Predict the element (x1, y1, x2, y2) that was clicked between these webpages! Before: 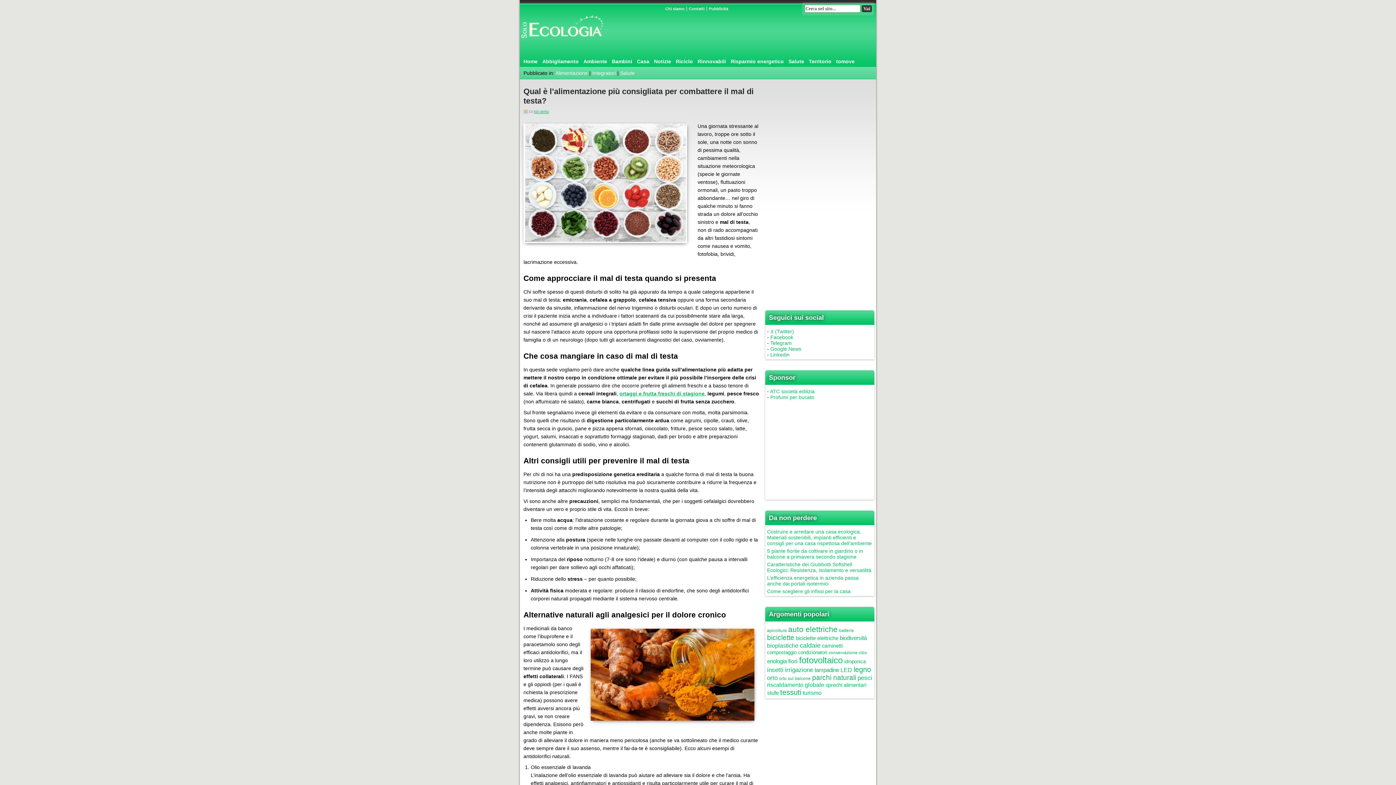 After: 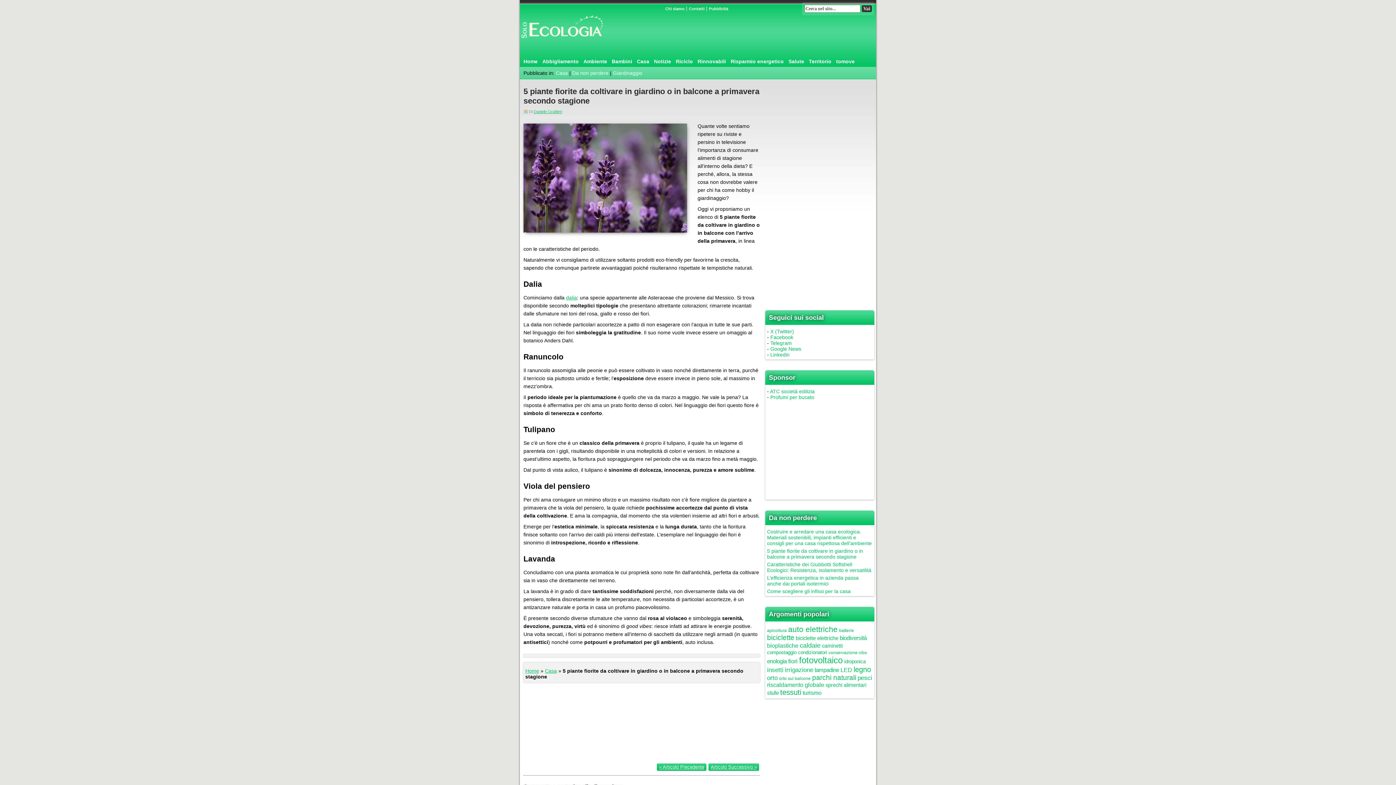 Action: label: 5 piante fiorite da coltivare in giardino o in balcone a primavera secondo stagione bbox: (767, 548, 863, 560)